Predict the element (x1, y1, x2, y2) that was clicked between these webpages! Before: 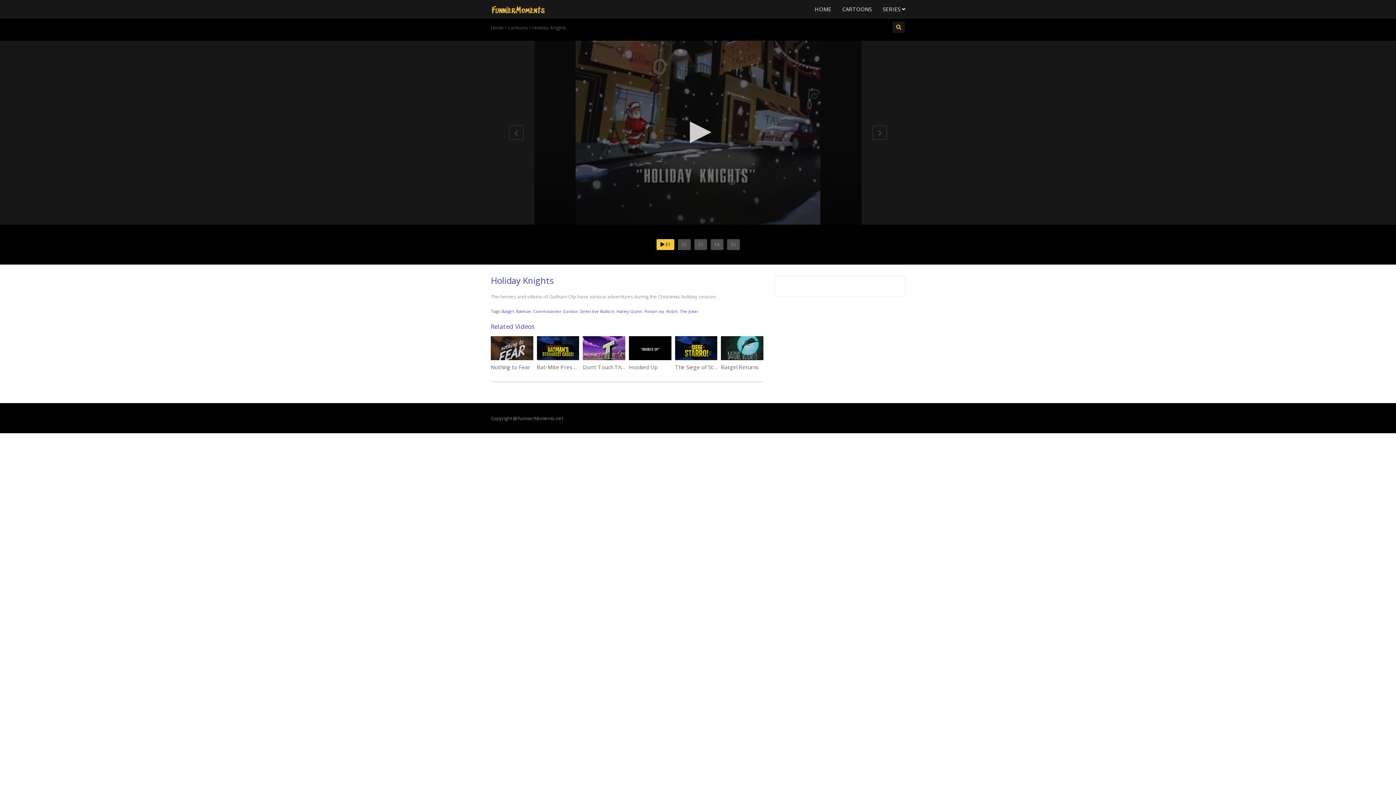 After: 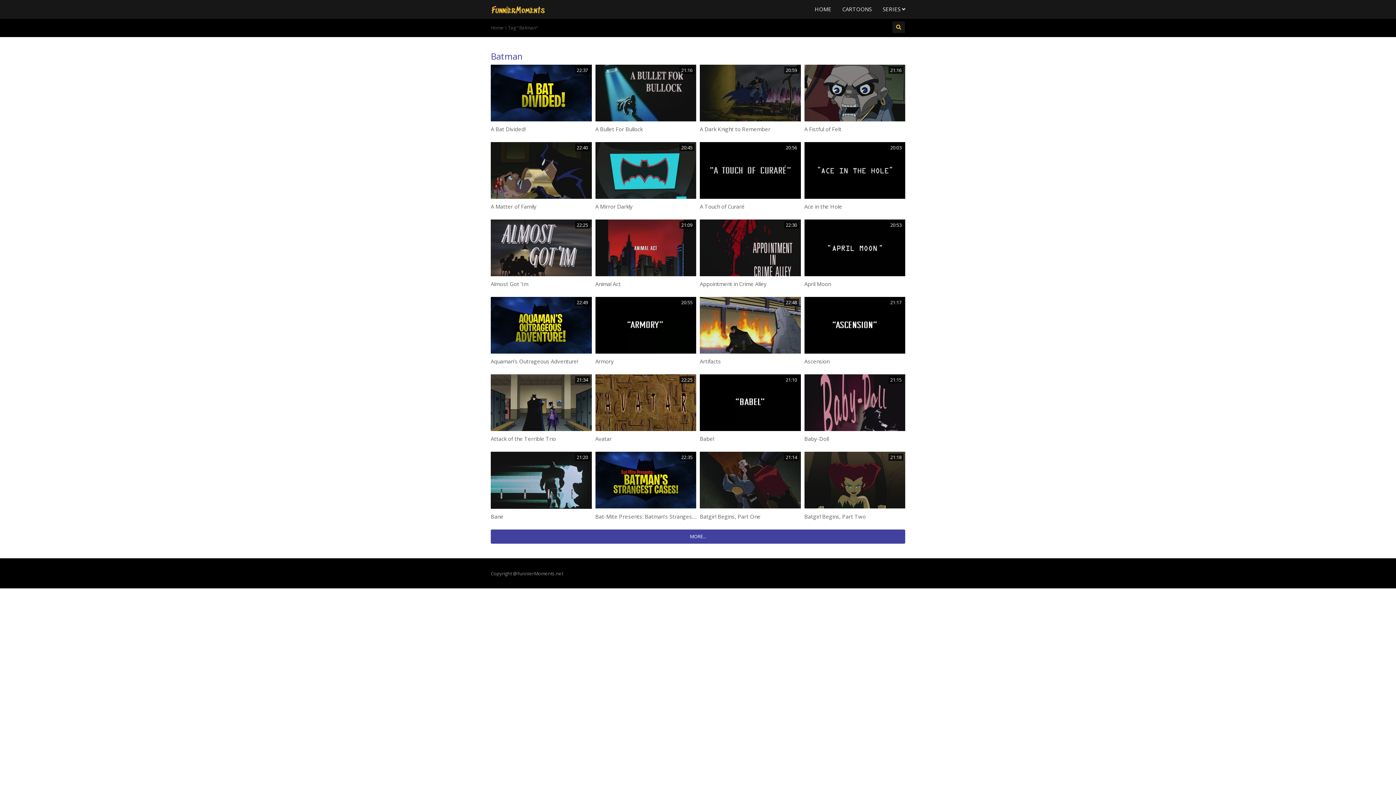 Action: label: Batman bbox: (516, 308, 531, 314)